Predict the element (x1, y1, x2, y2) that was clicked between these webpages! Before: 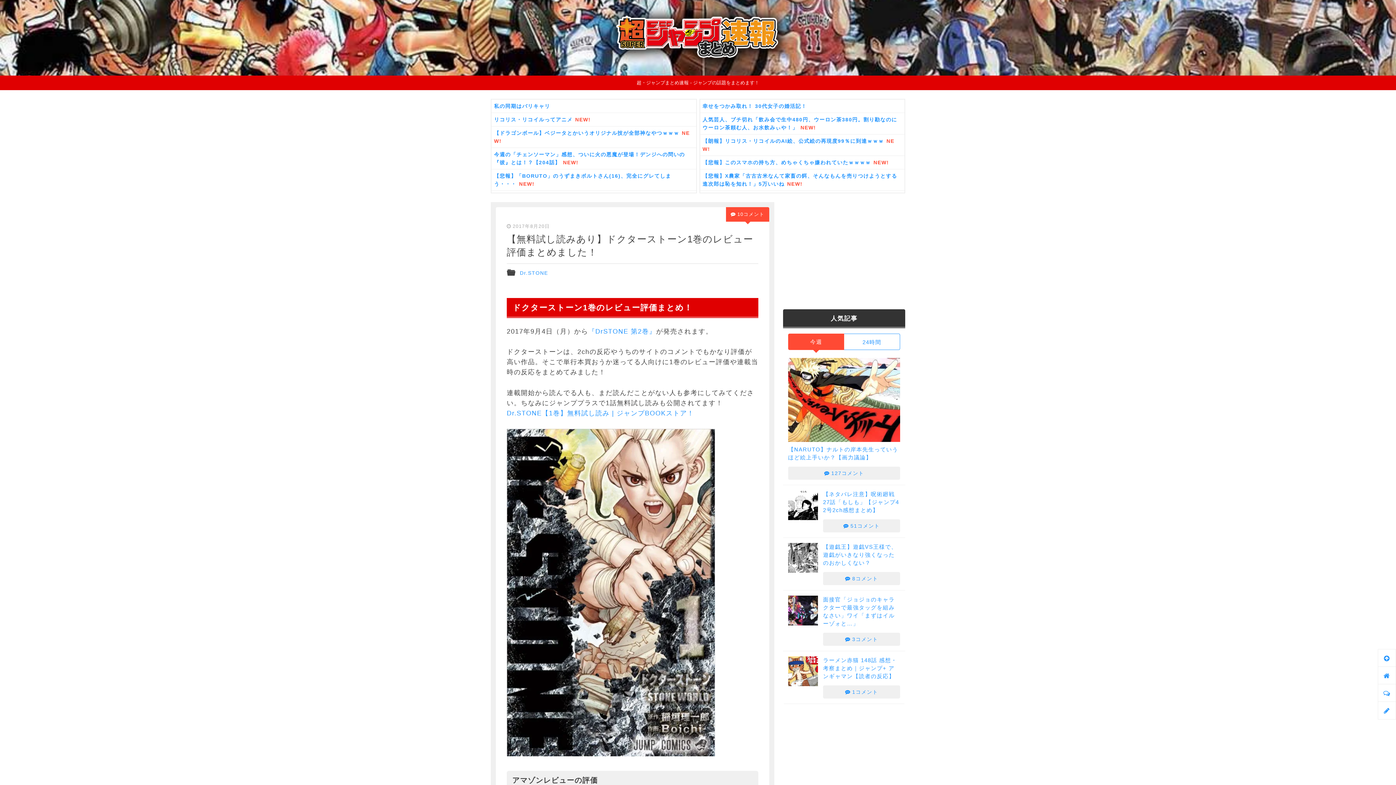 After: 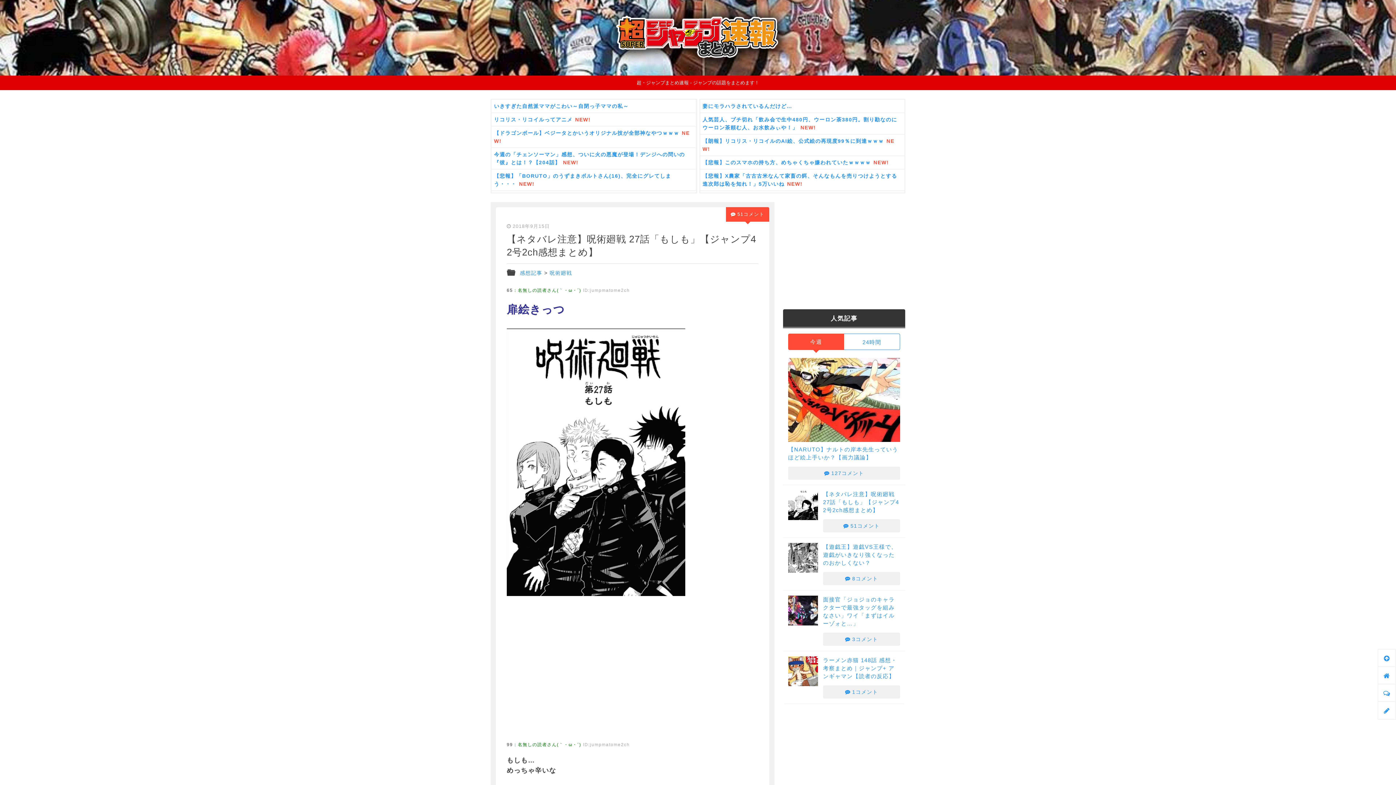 Action: bbox: (783, 490, 823, 520)